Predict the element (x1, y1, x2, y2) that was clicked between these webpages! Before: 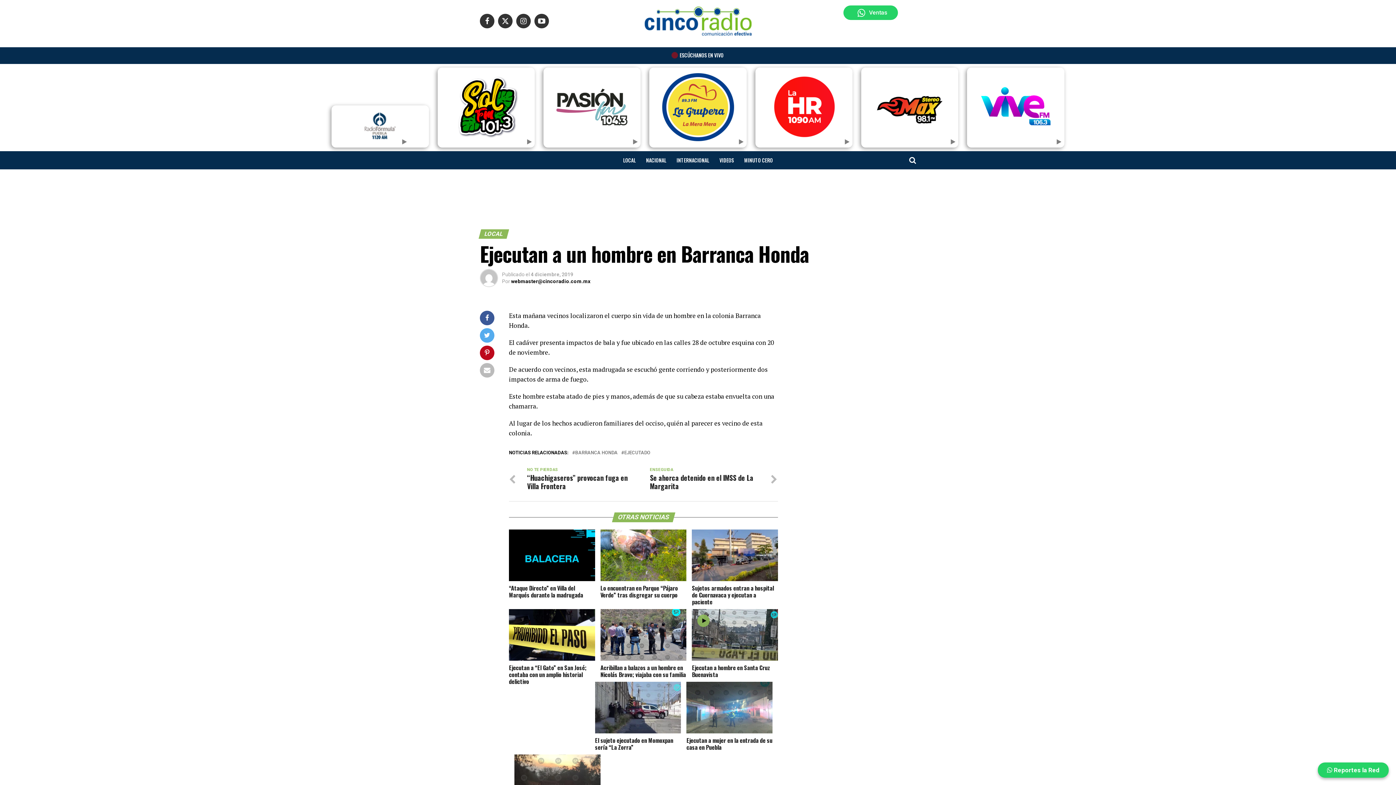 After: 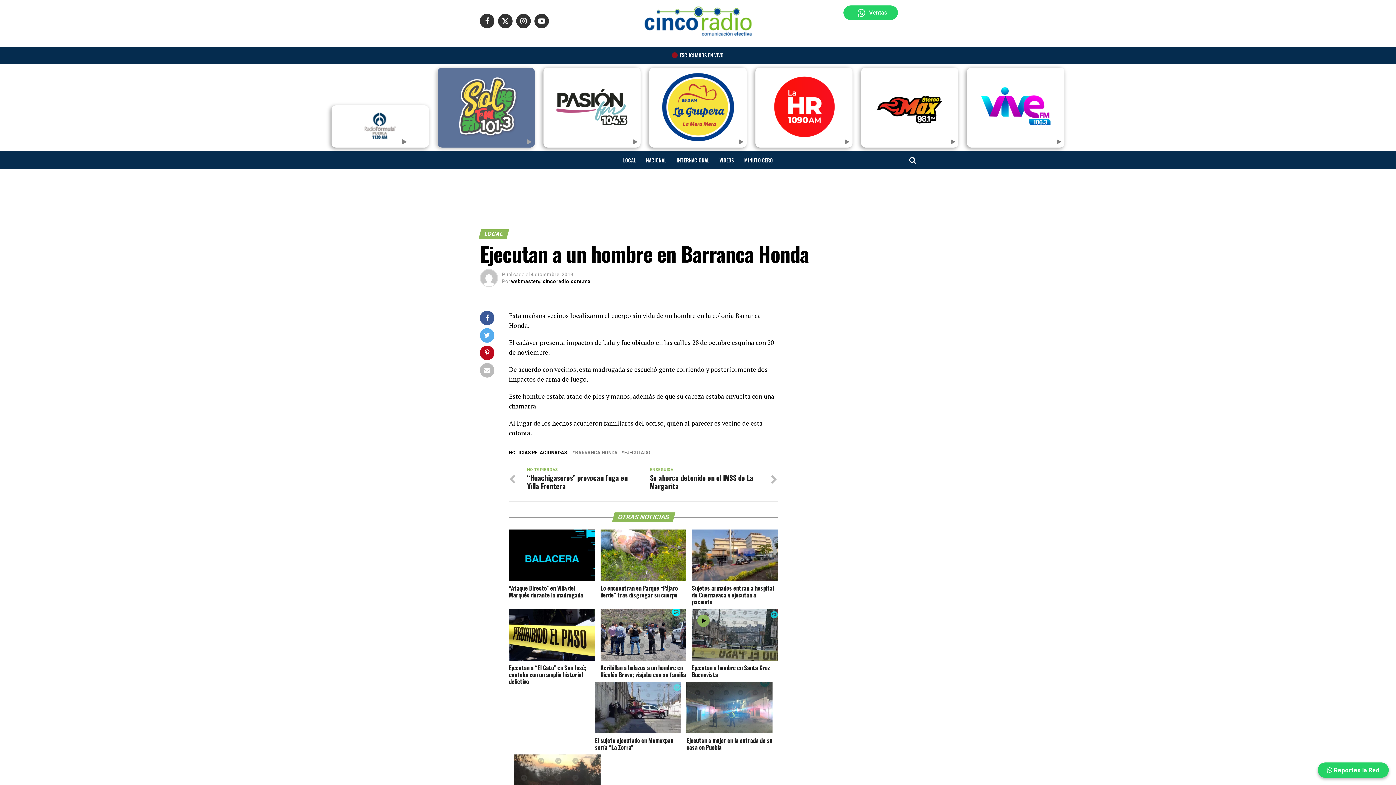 Action: bbox: (448, 139, 523, 146)